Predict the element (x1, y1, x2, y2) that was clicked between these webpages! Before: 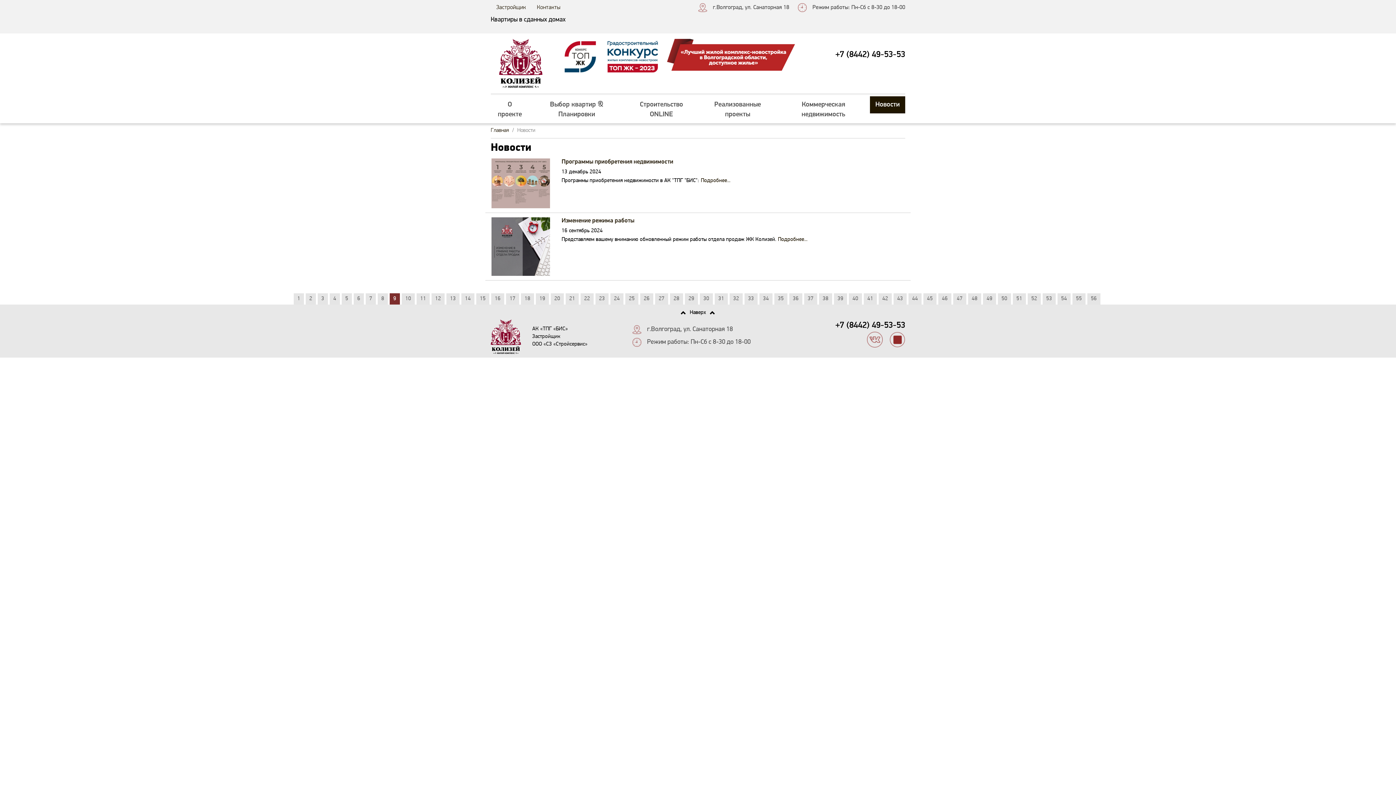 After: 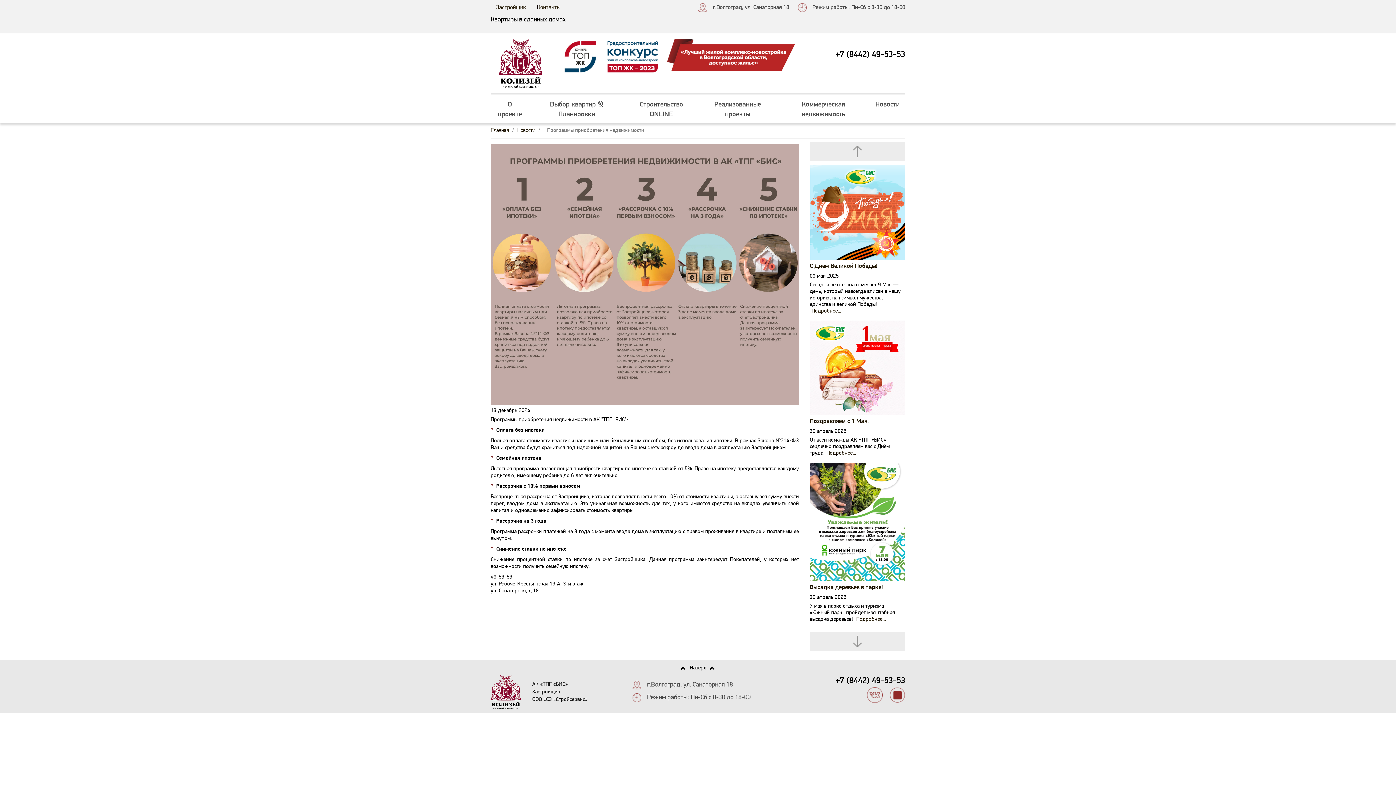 Action: bbox: (490, 157, 550, 208)